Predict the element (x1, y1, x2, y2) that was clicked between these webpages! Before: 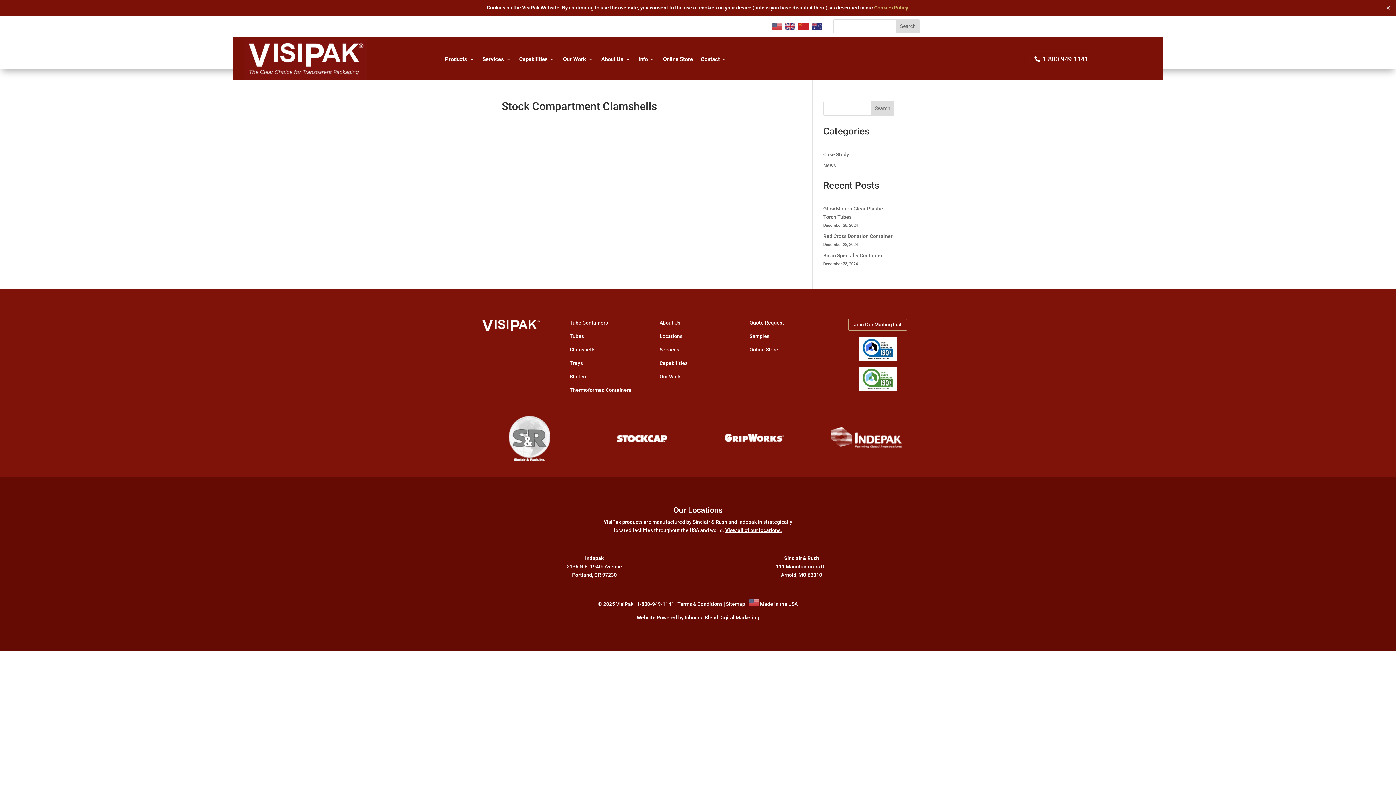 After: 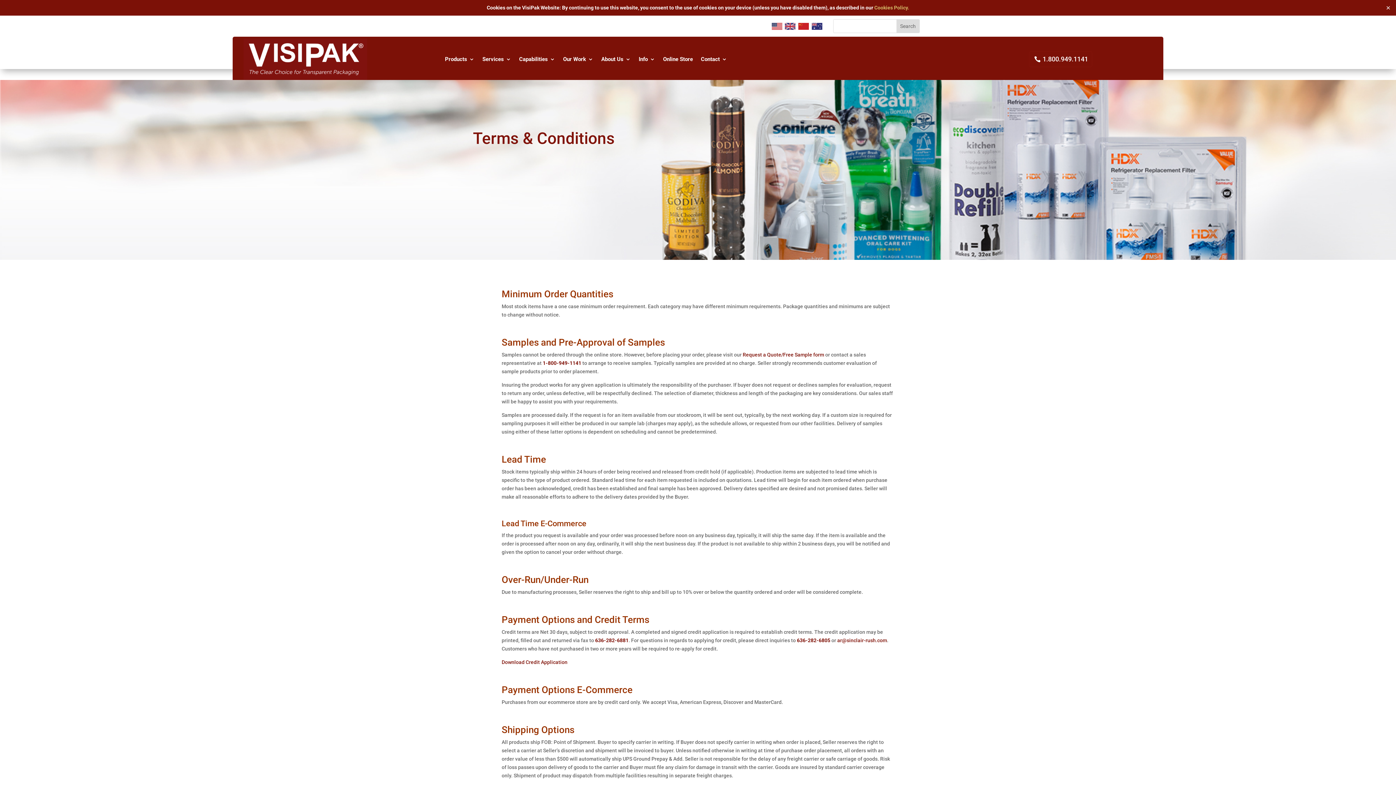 Action: label: Terms & Conditions bbox: (677, 601, 722, 607)